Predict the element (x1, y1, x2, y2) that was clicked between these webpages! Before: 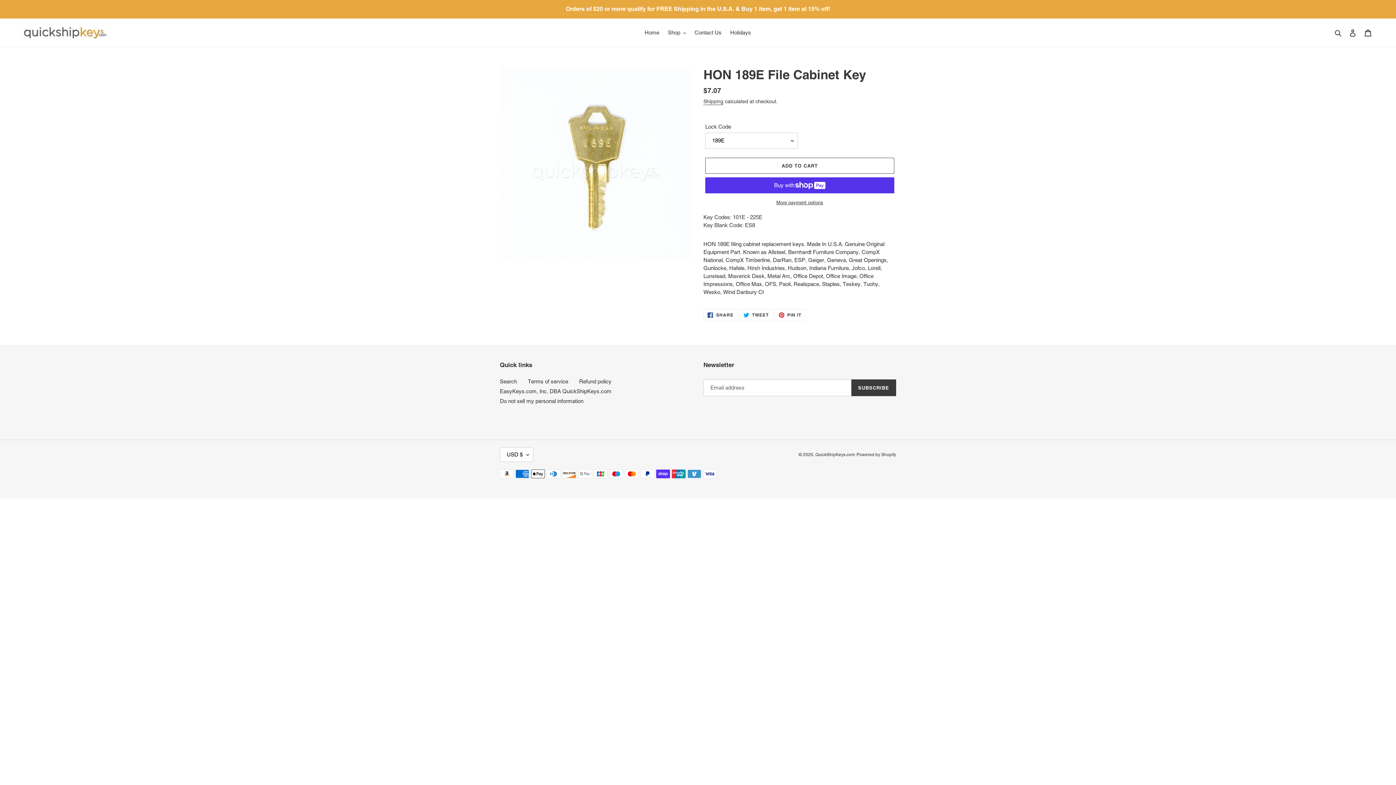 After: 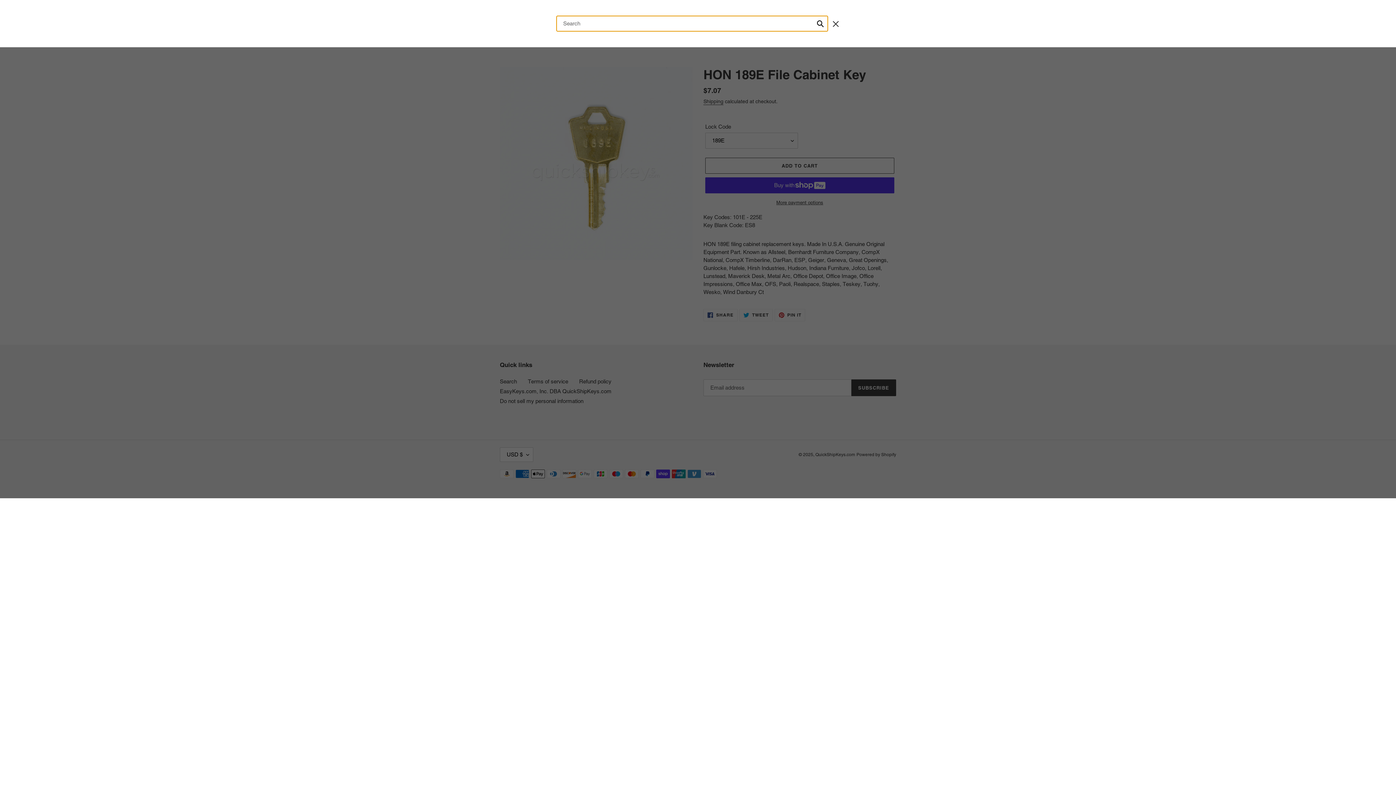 Action: bbox: (1332, 28, 1345, 37) label: Search